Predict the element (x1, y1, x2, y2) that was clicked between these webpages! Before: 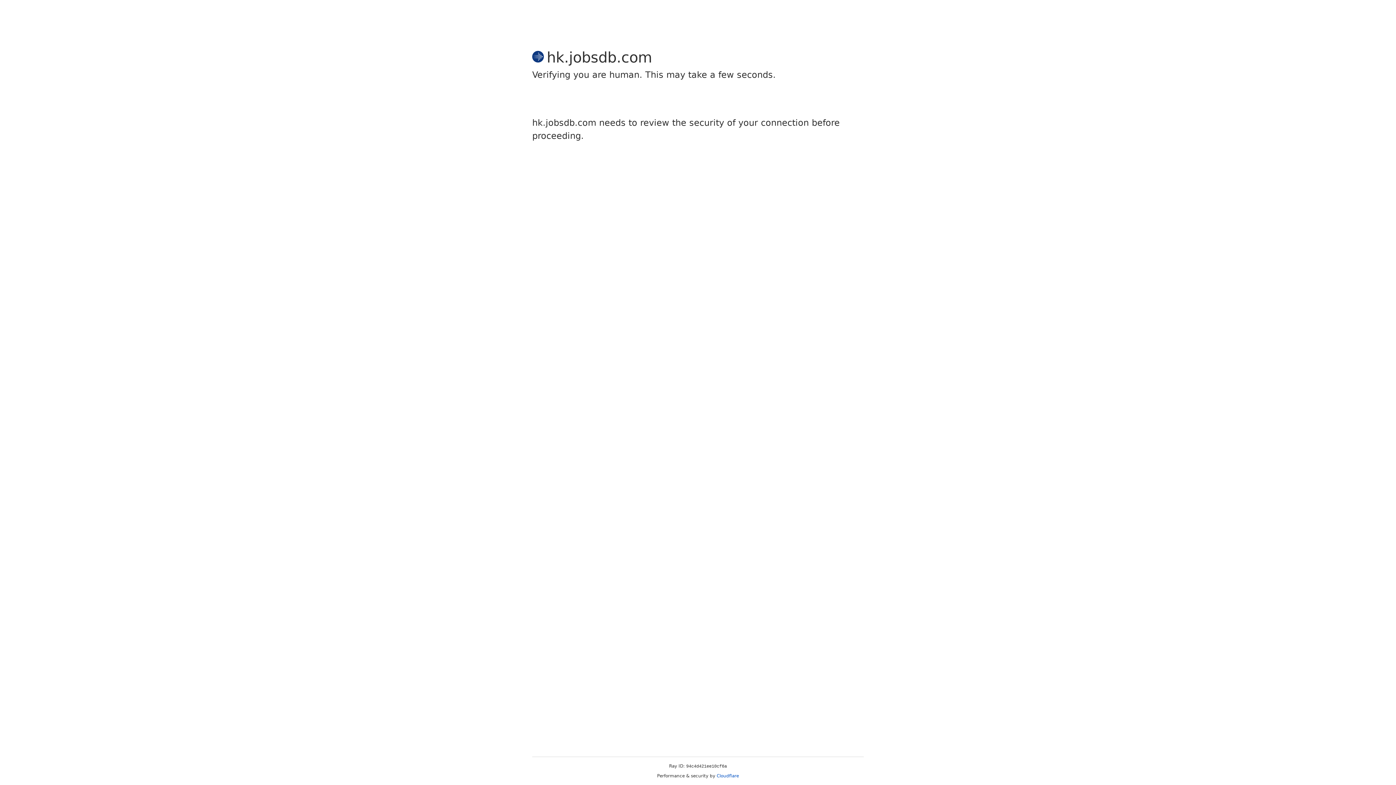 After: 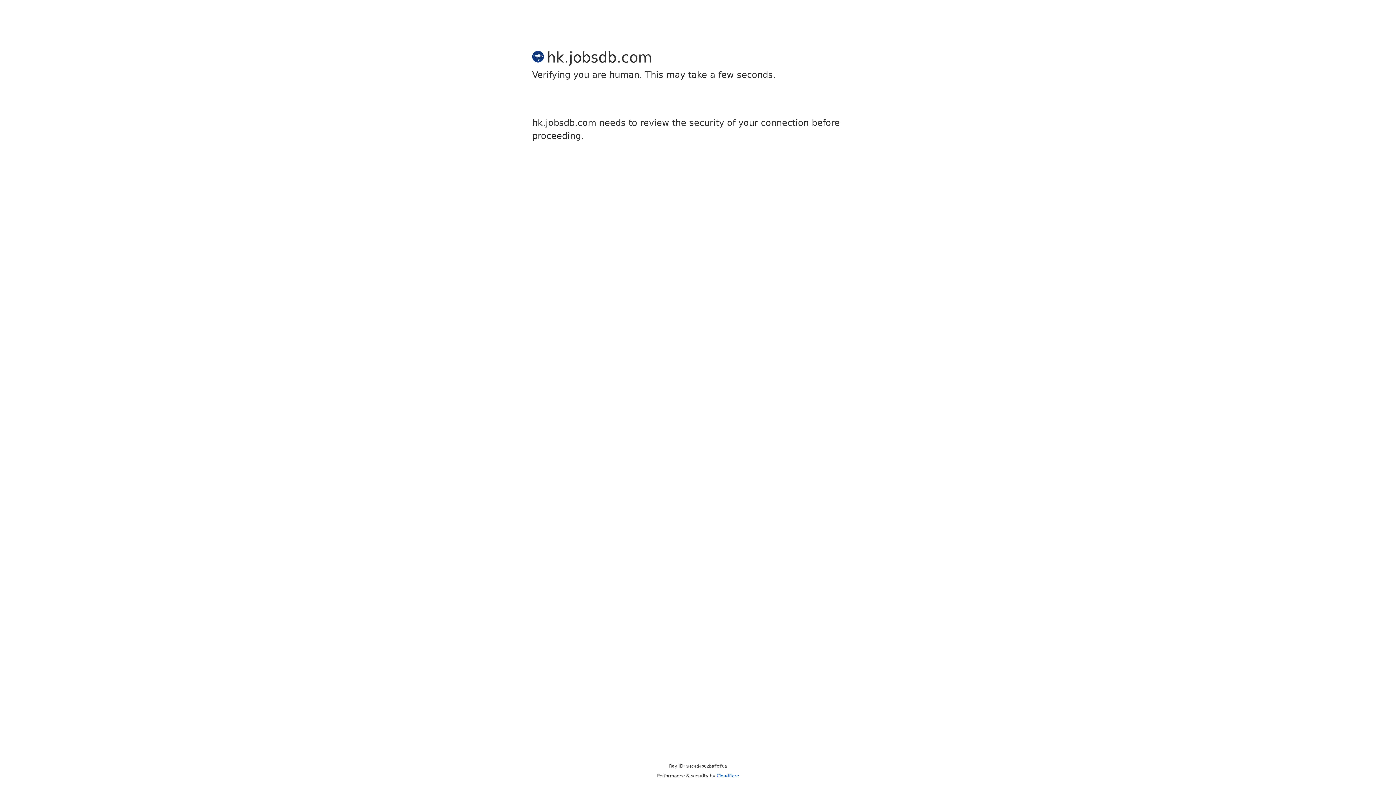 Action: label: Cloudflare bbox: (716, 773, 739, 778)